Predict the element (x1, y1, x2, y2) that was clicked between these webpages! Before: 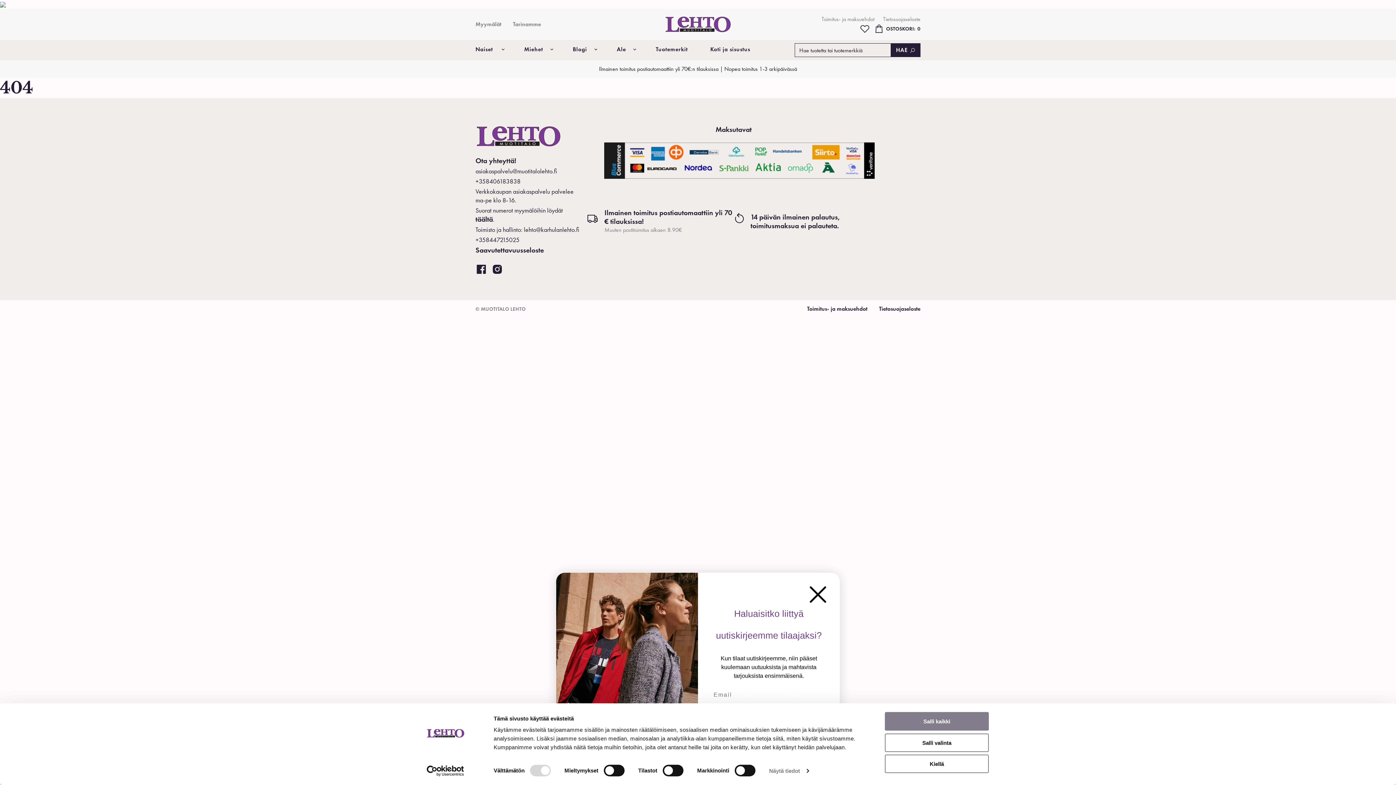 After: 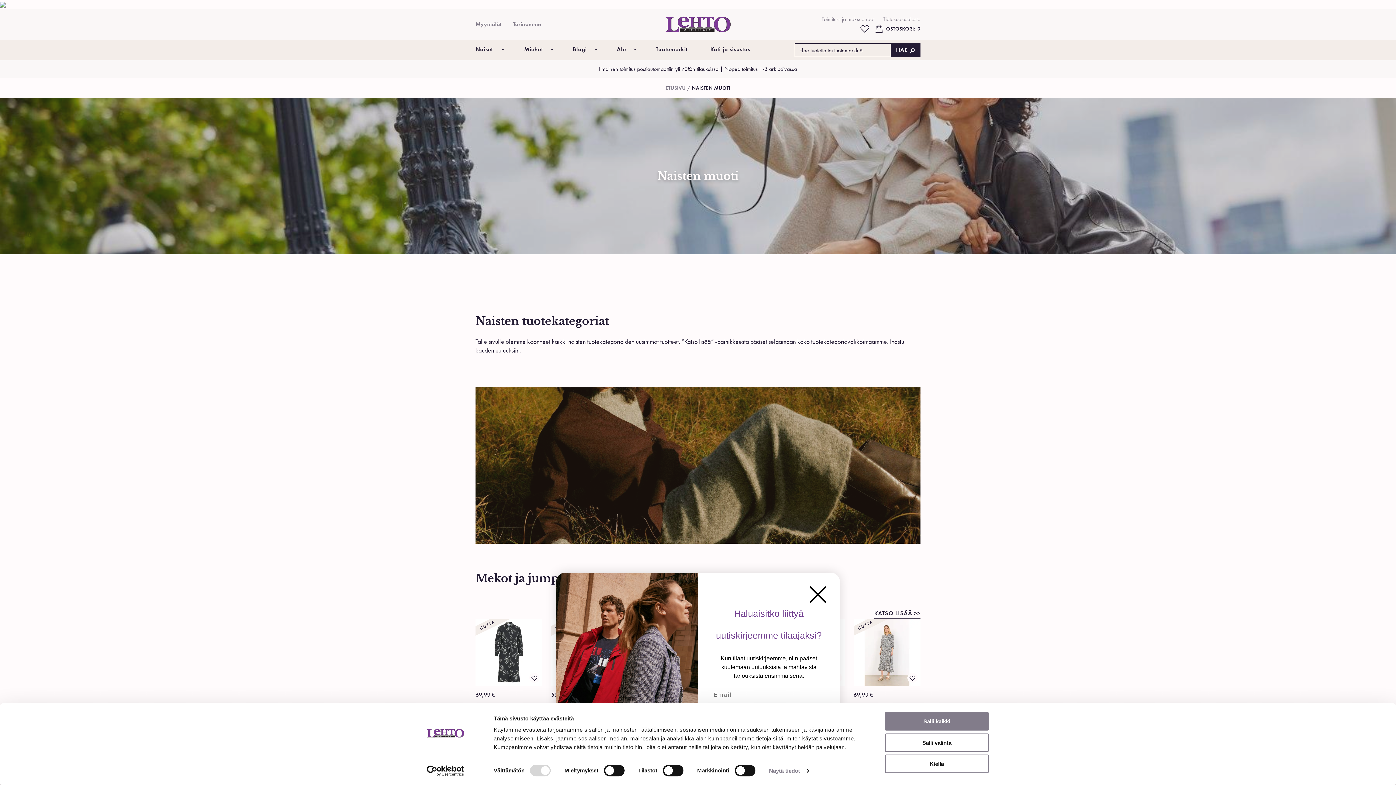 Action: bbox: (475, 40, 498, 59) label: Naiset